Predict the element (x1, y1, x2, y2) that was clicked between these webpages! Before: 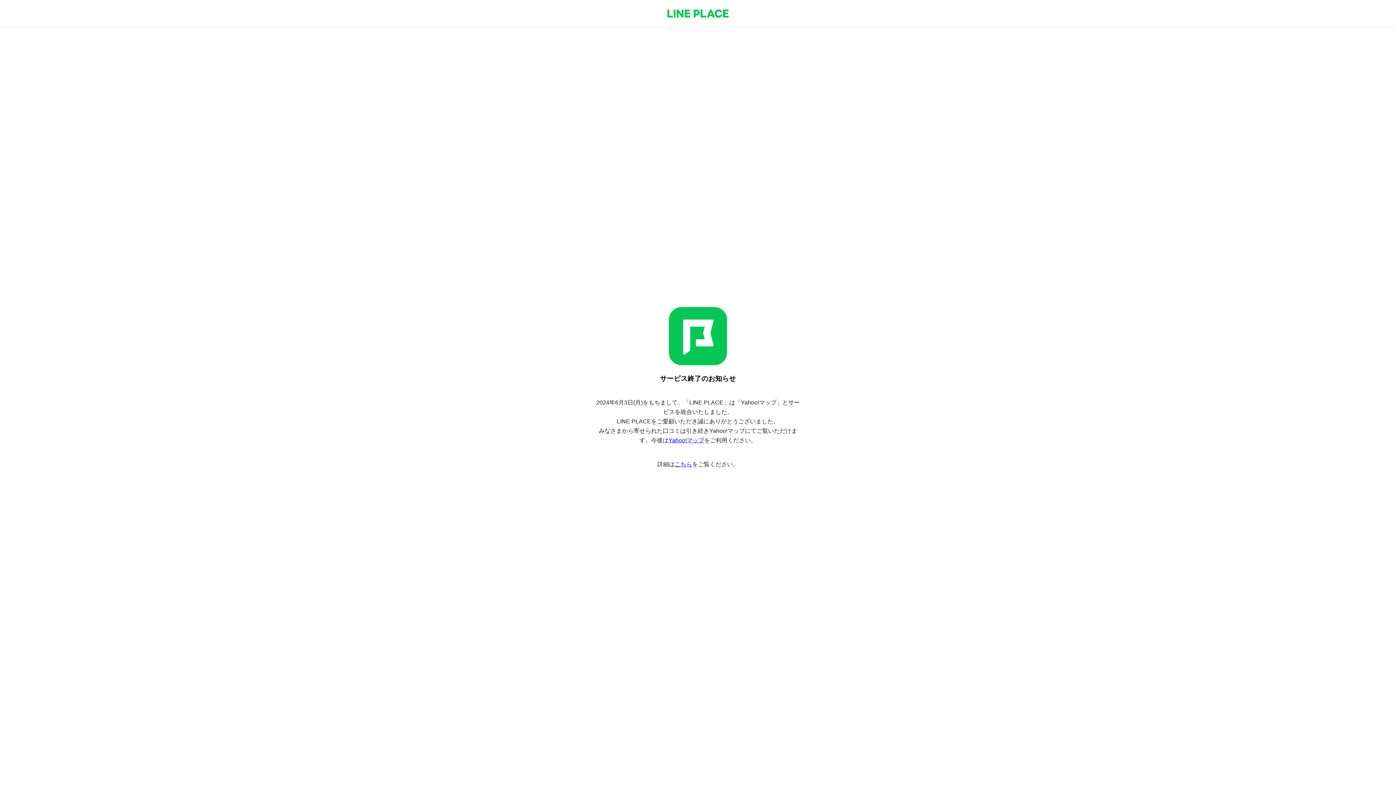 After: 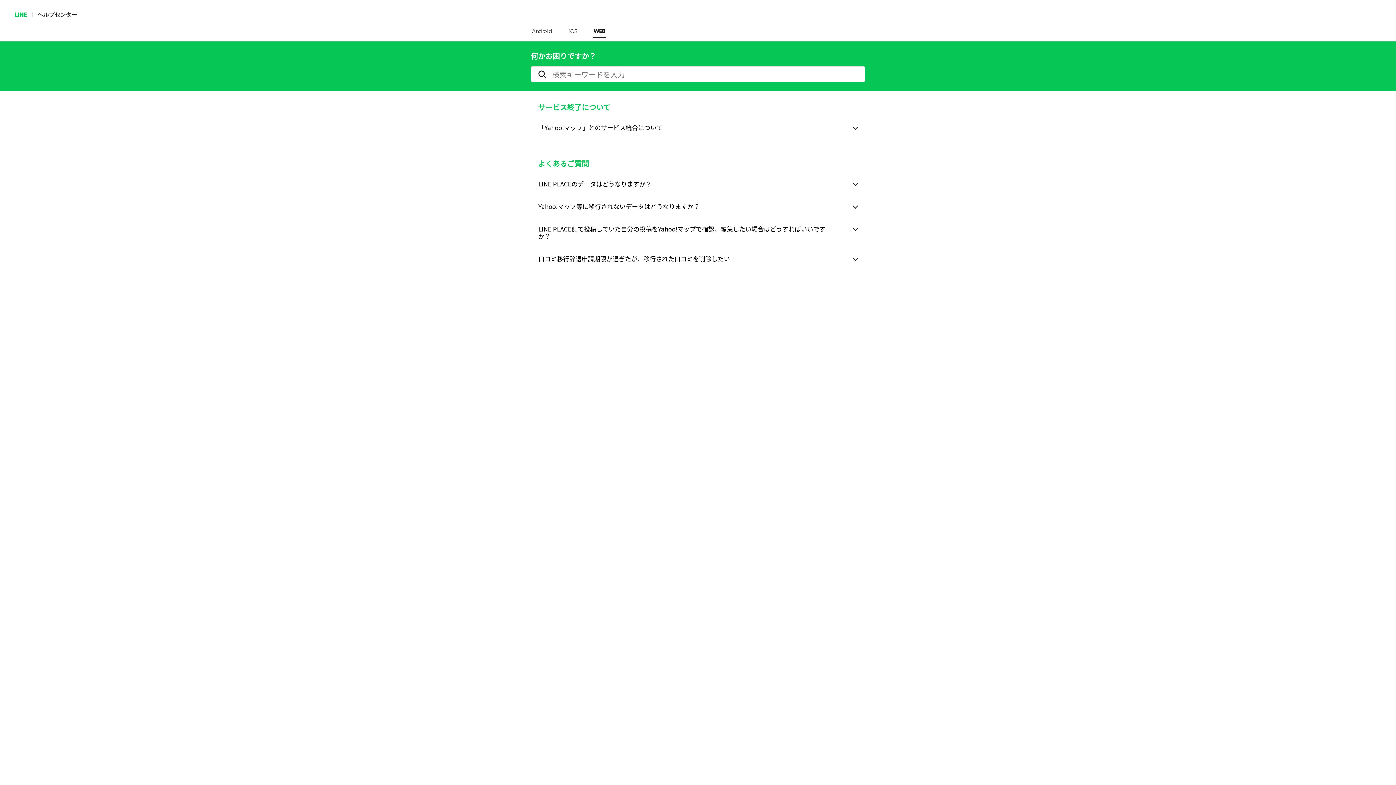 Action: bbox: (674, 461, 692, 467) label: こちら